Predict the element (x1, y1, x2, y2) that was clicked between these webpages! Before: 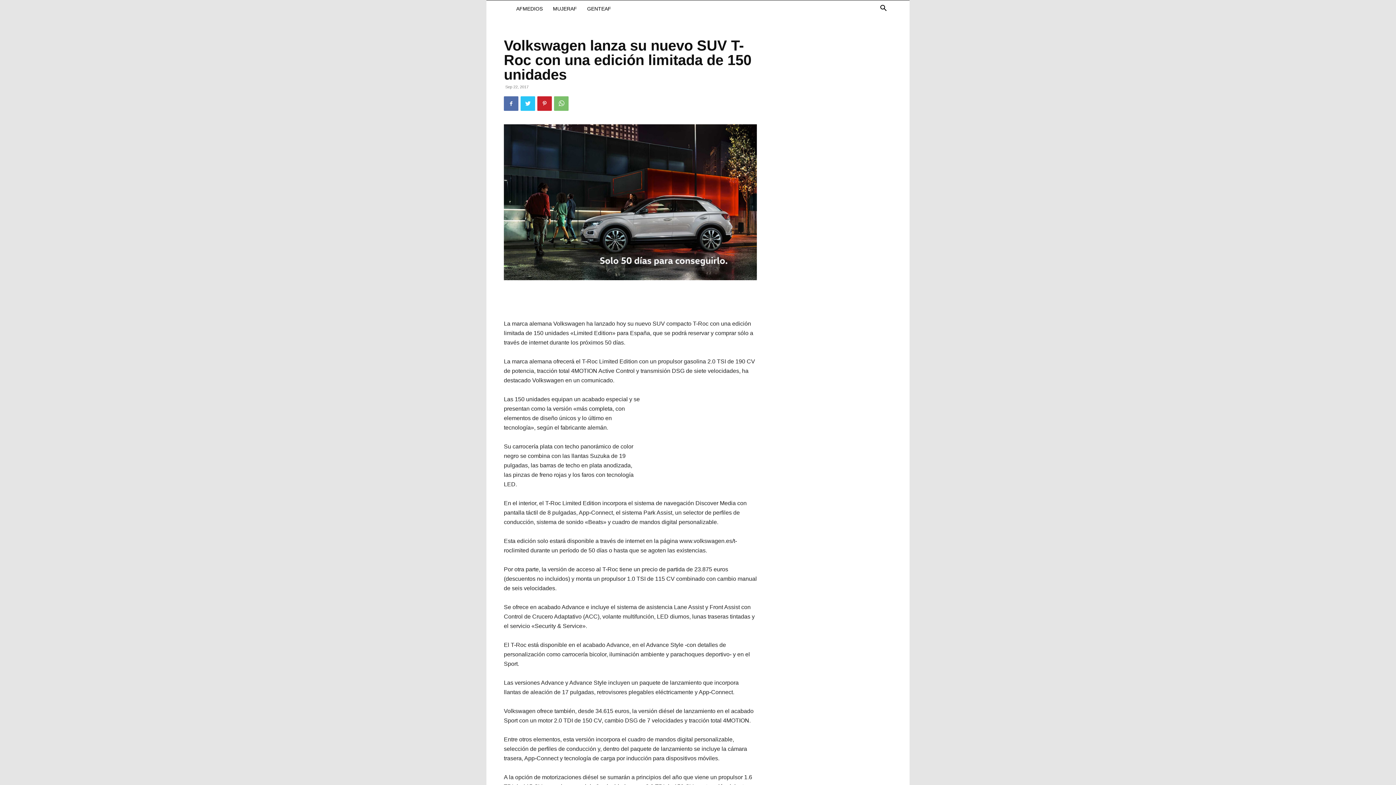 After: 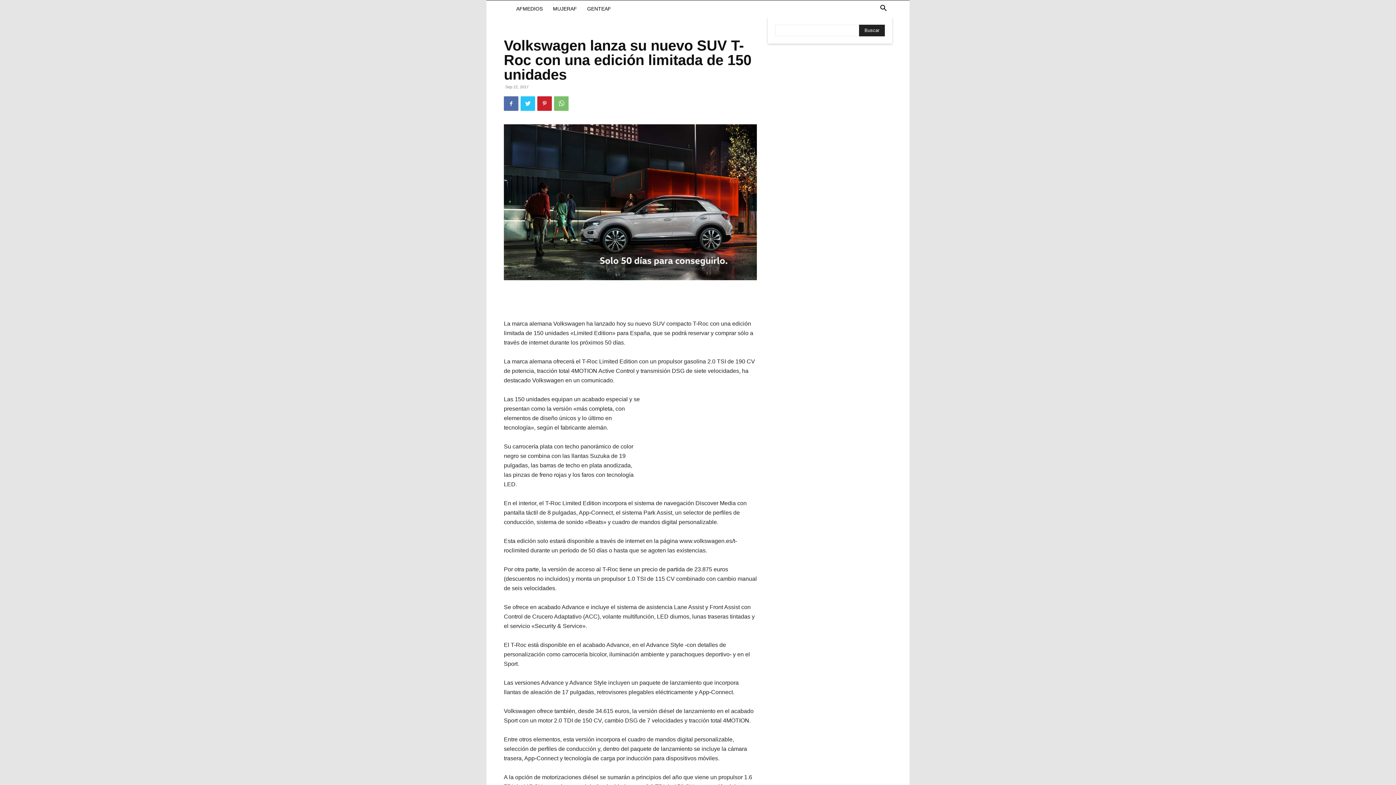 Action: label: Search bbox: (874, 6, 892, 12)